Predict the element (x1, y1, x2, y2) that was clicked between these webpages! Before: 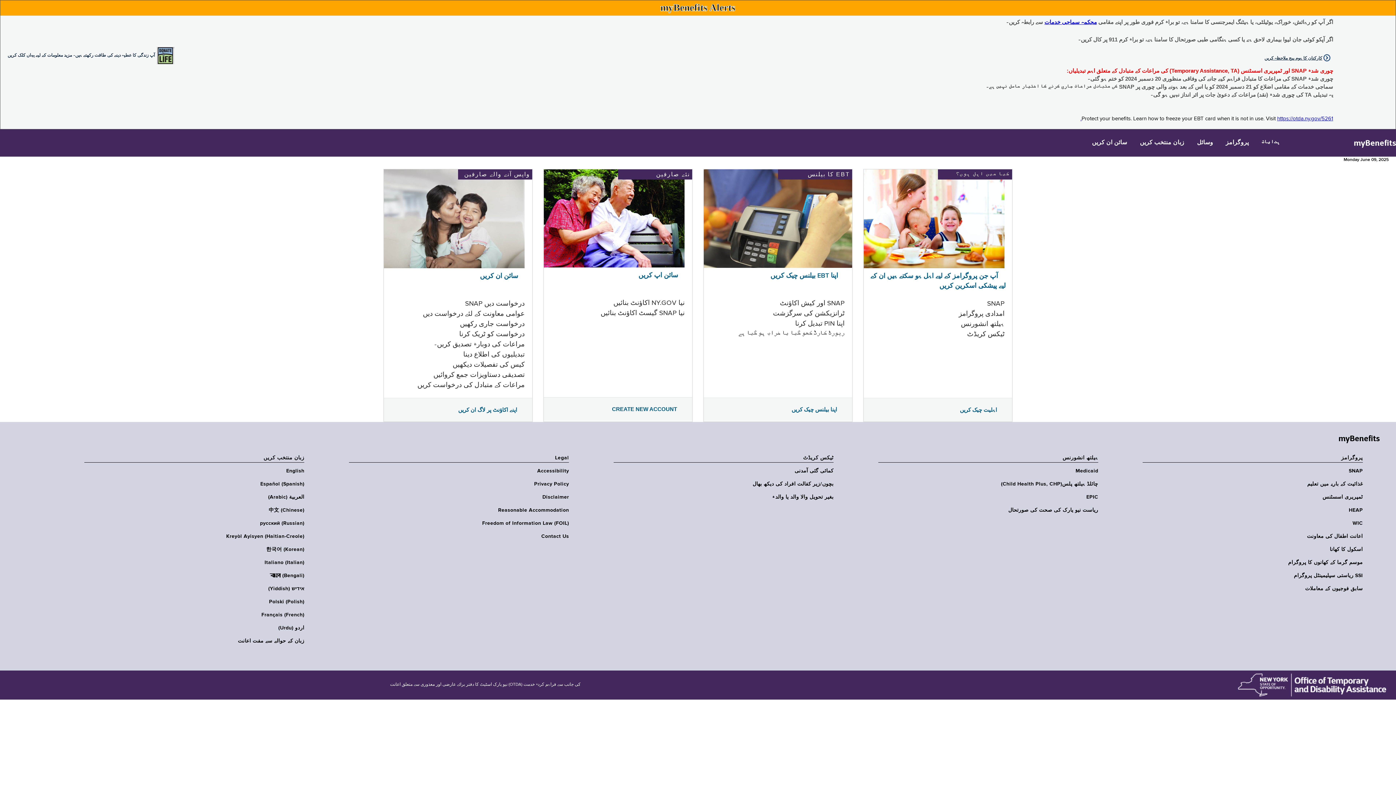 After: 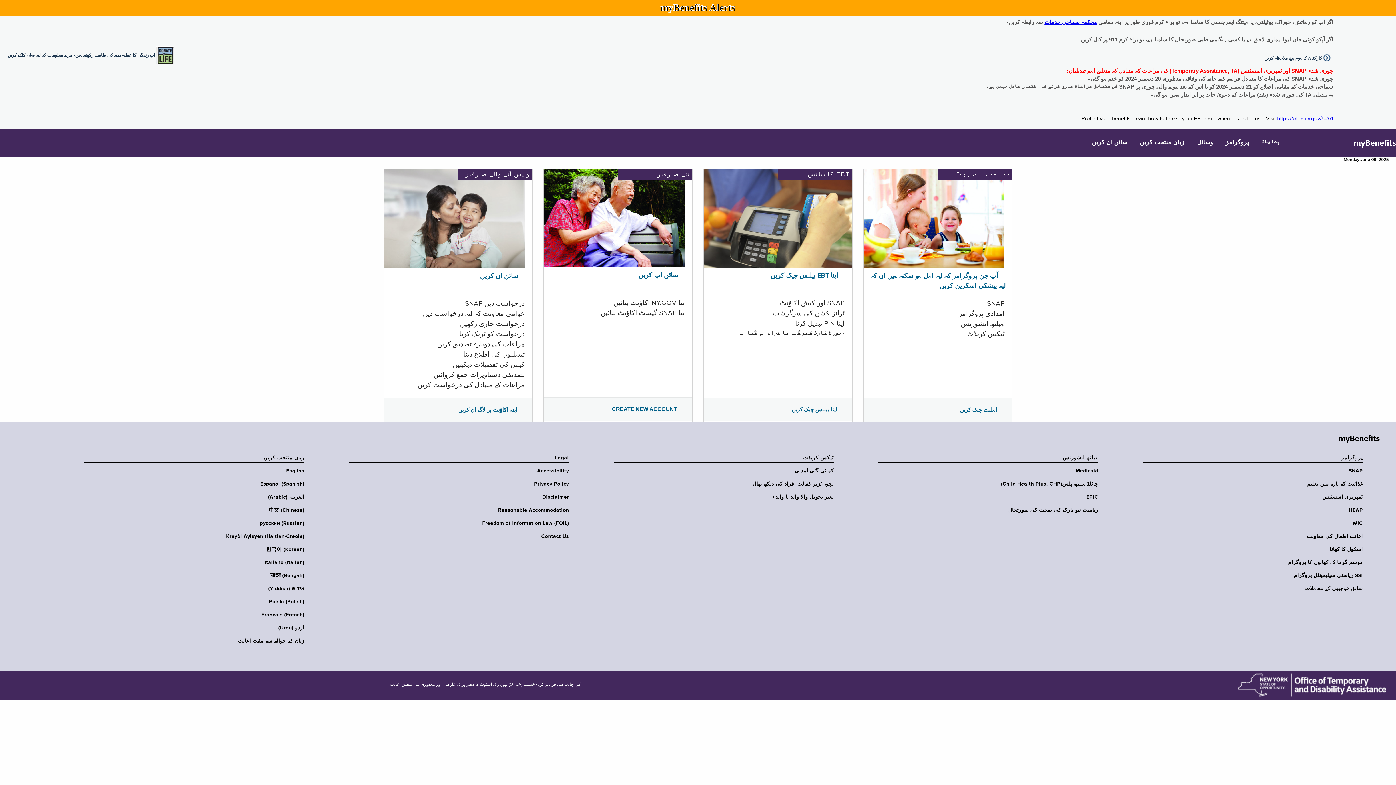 Action: bbox: (1138, 468, 1363, 474) label: SNAP